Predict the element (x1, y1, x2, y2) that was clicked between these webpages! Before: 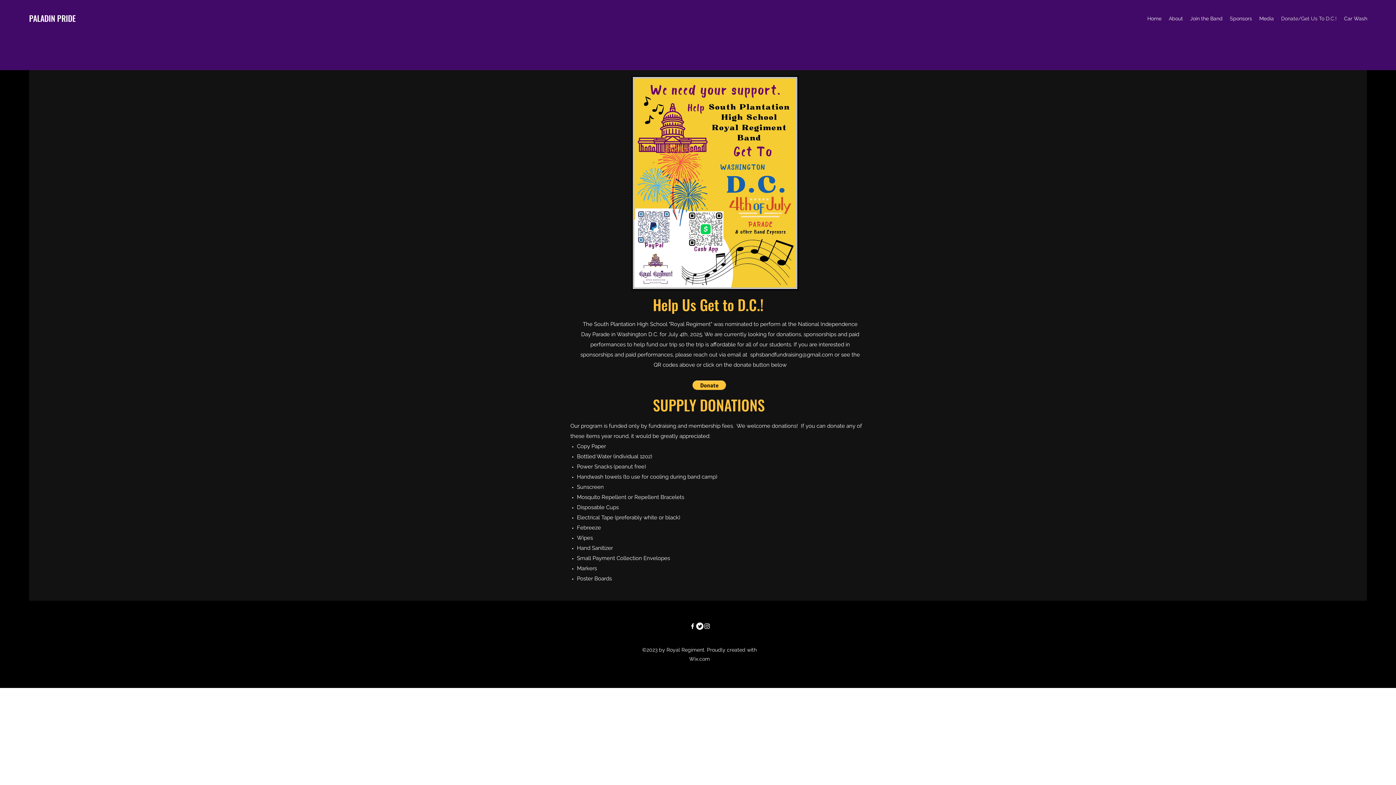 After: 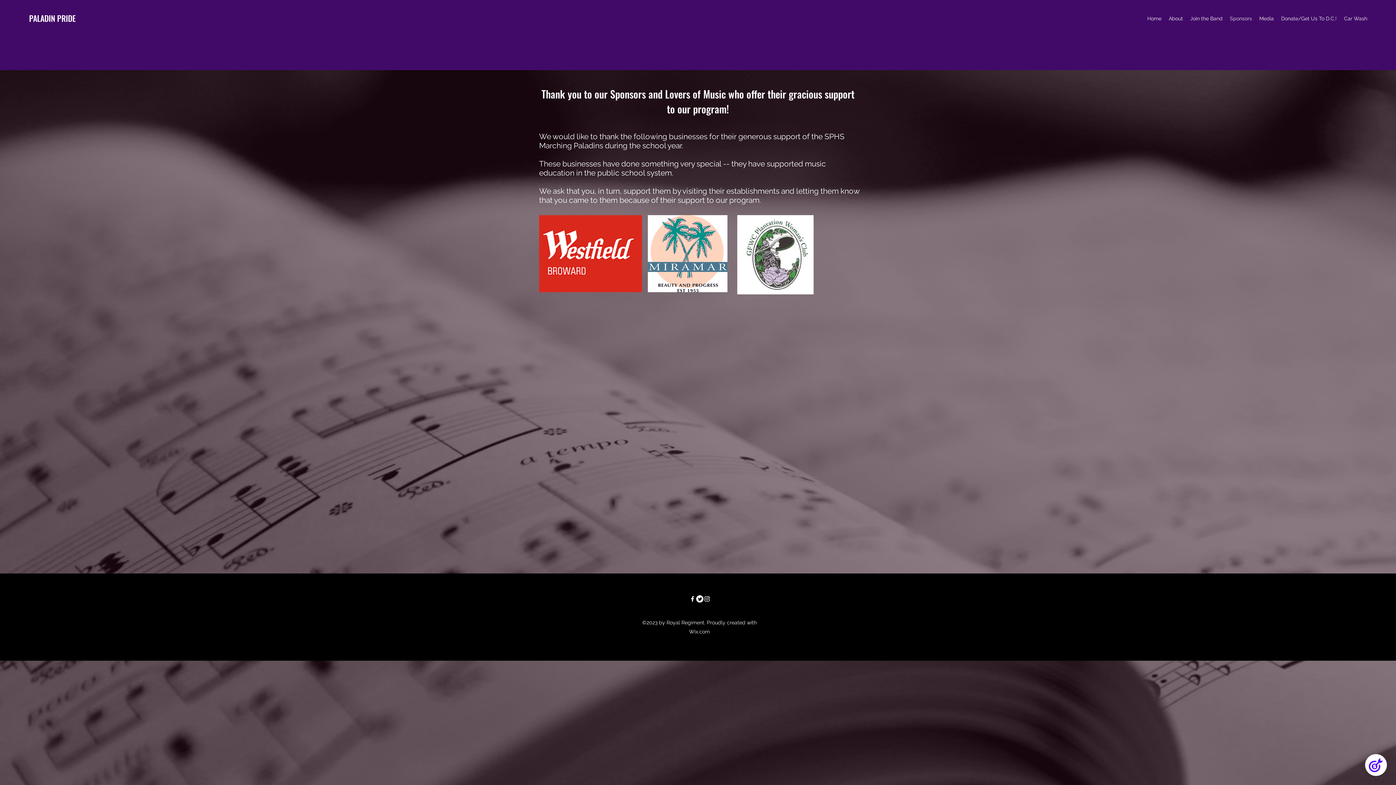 Action: bbox: (1226, 13, 1256, 24) label: Sponsors